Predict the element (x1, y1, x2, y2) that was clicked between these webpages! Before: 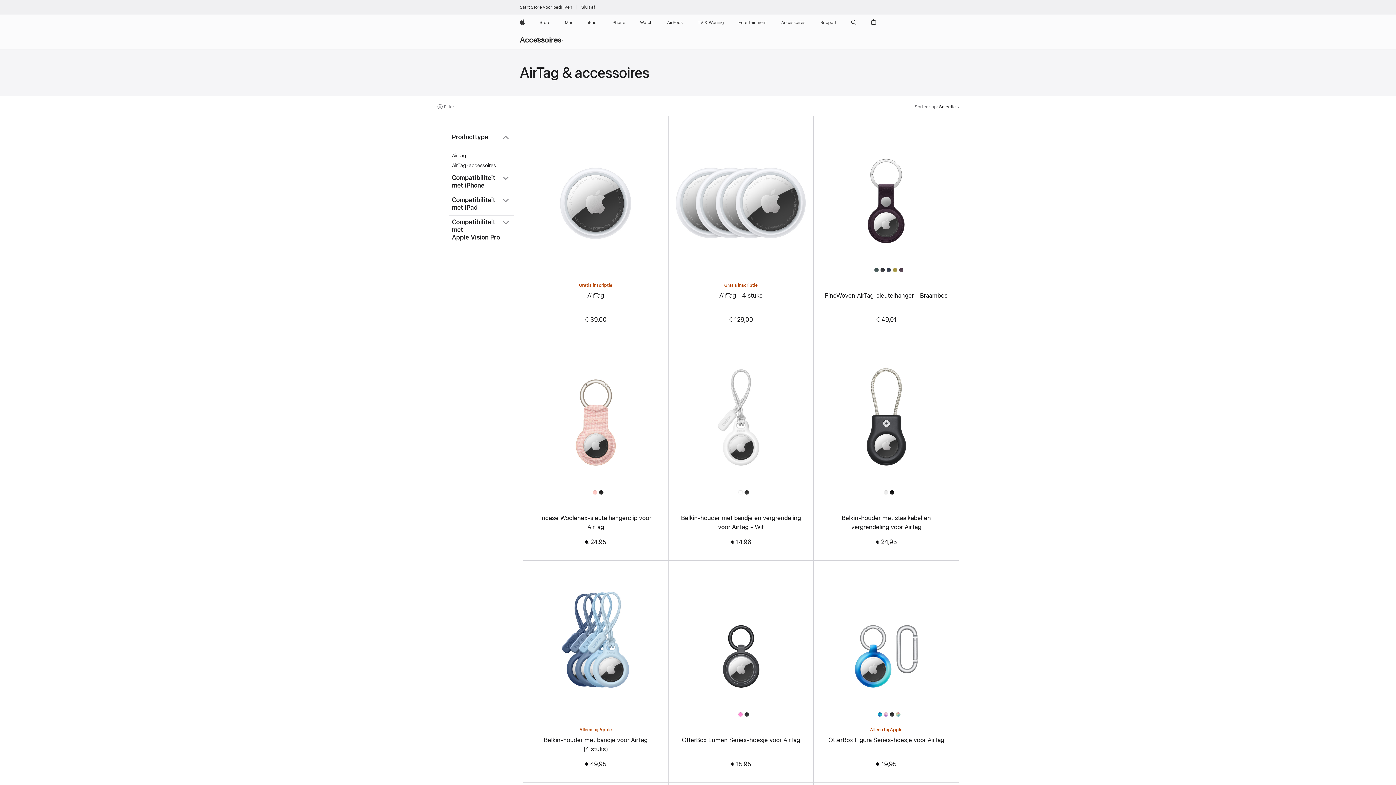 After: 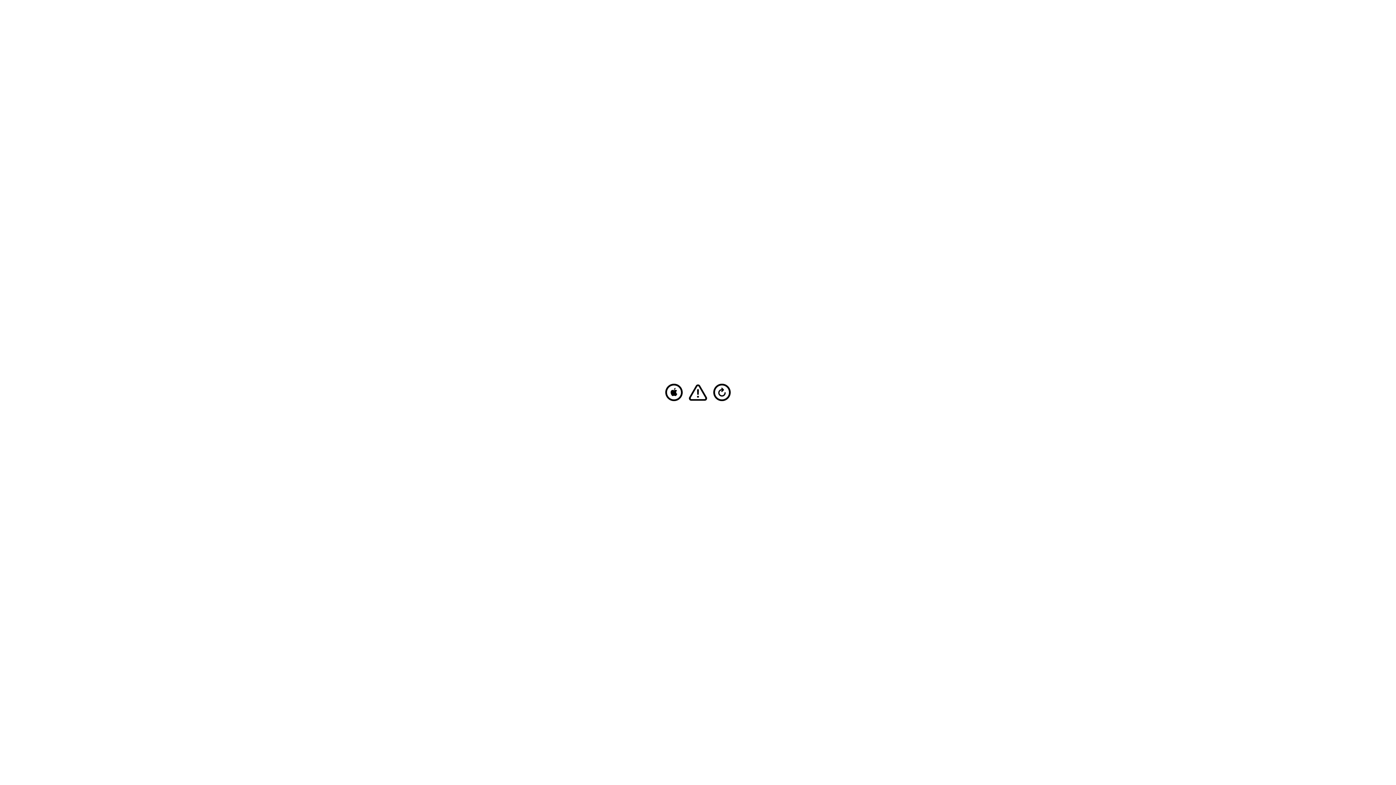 Action: bbox: (585, 14, 599, 30) label: iPad